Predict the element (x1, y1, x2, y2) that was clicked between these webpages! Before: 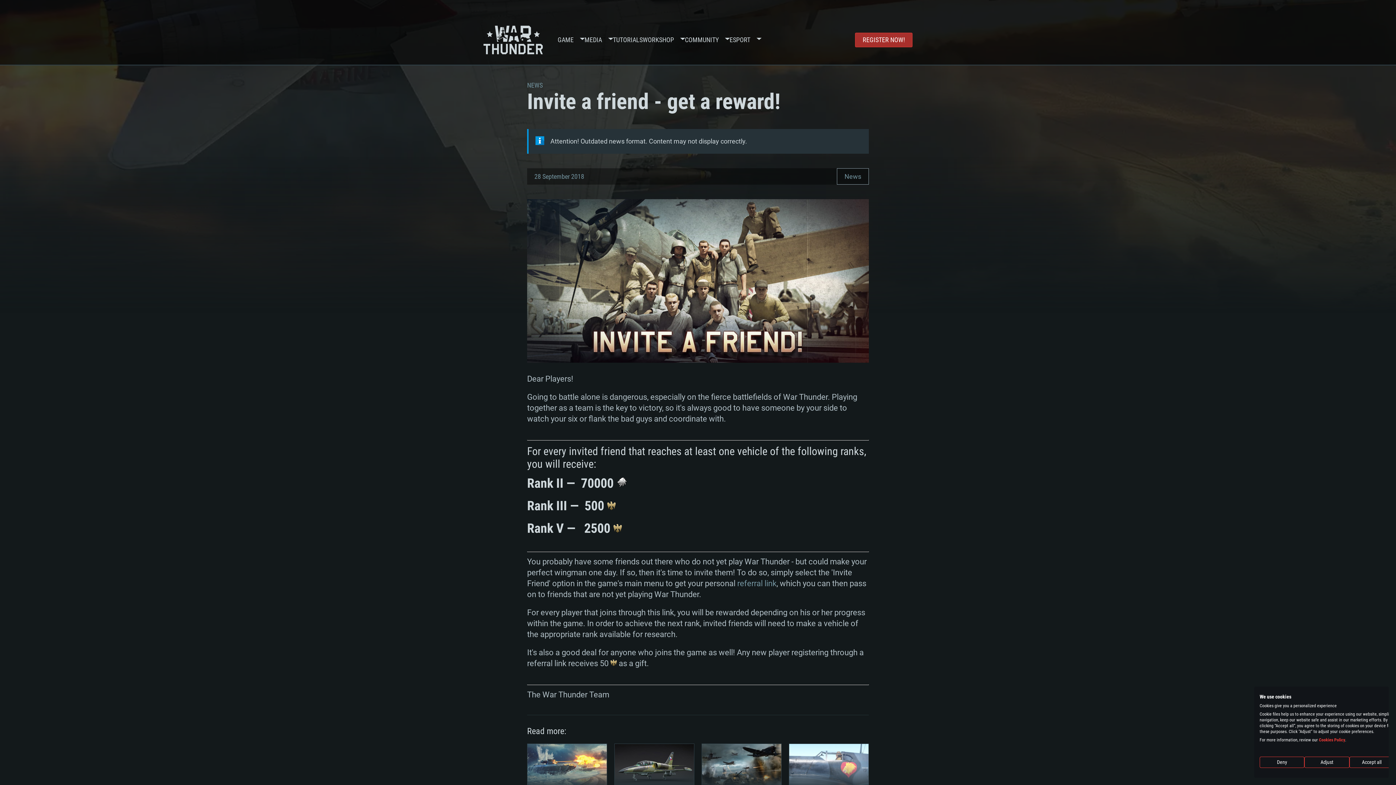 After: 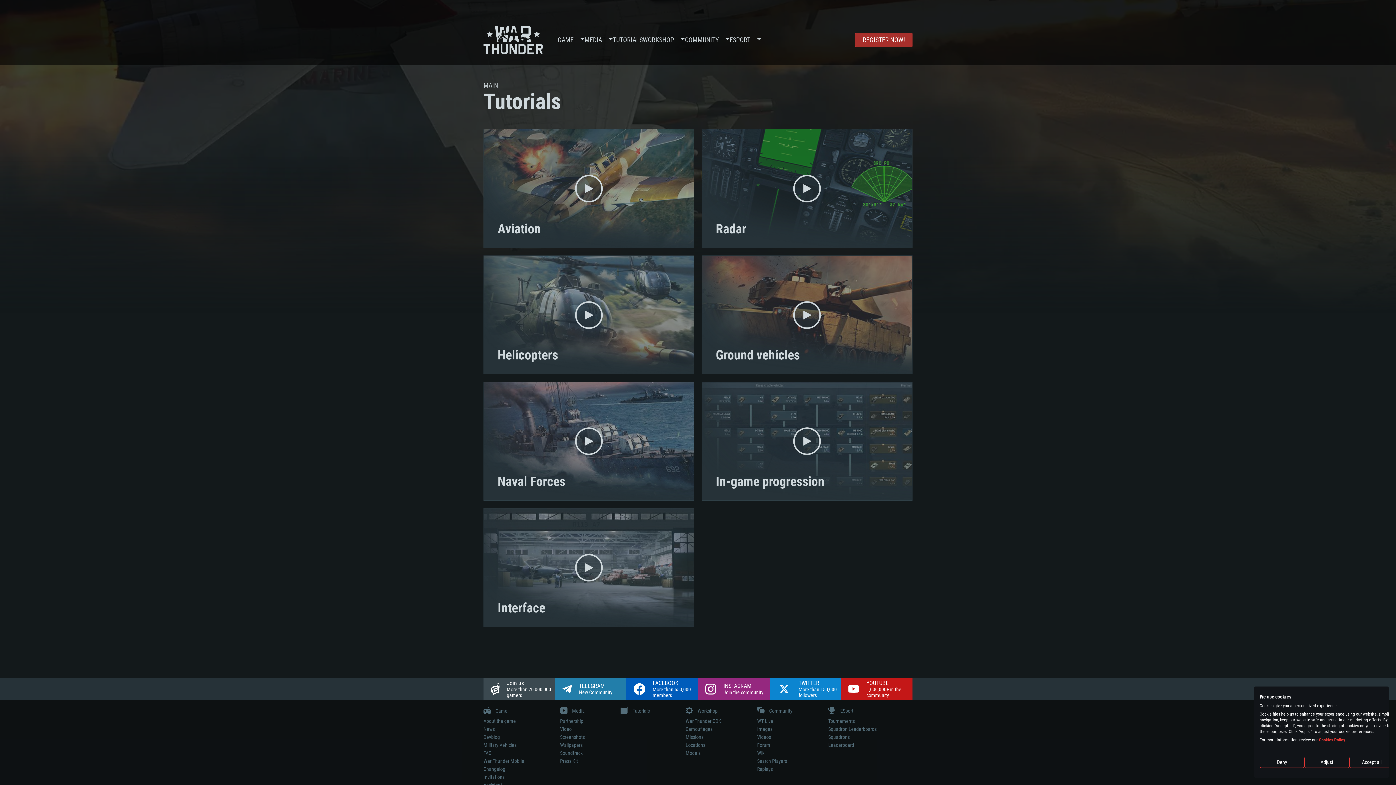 Action: label: TUTORIALS bbox: (613, 14, 642, 65)